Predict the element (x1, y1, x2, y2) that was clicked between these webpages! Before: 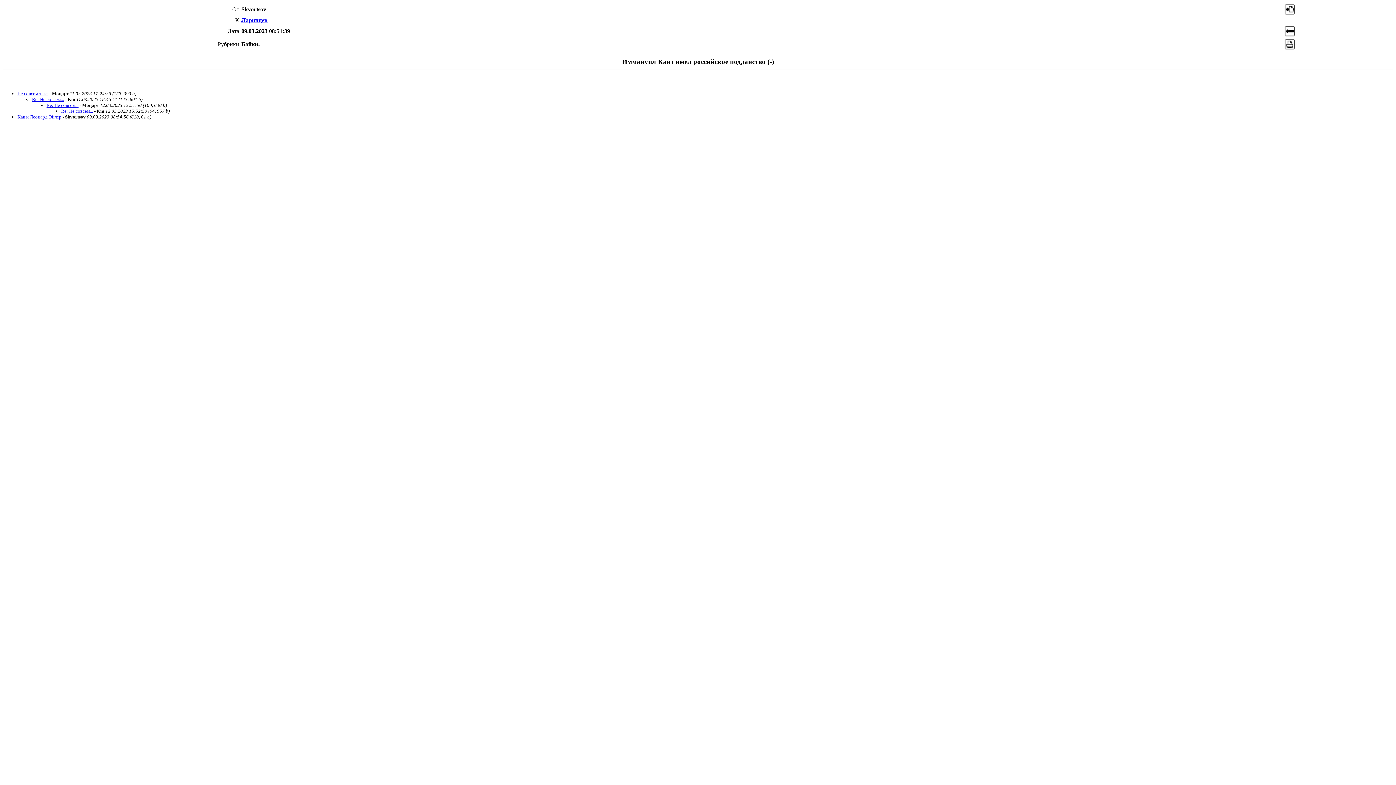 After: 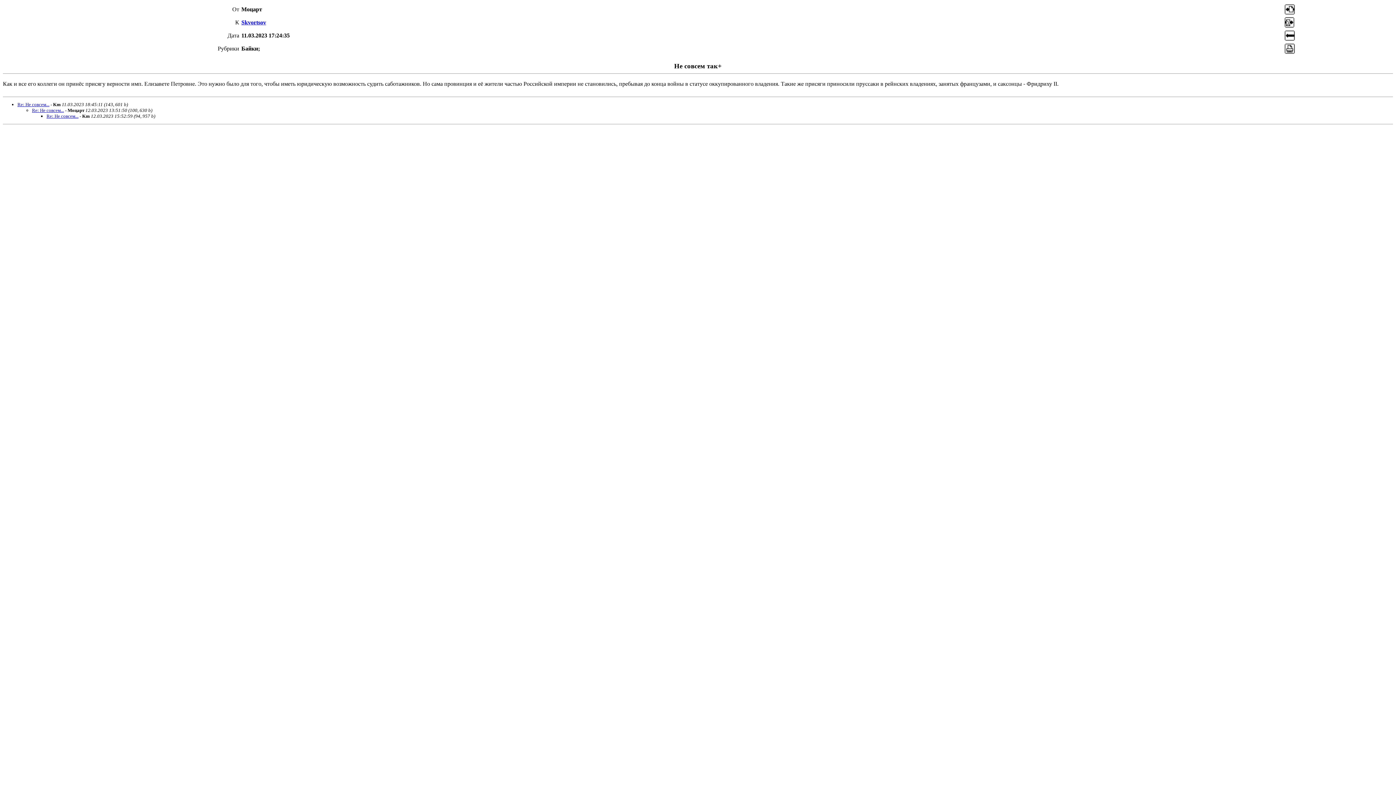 Action: bbox: (17, 90, 48, 96) label: Не совсем так+